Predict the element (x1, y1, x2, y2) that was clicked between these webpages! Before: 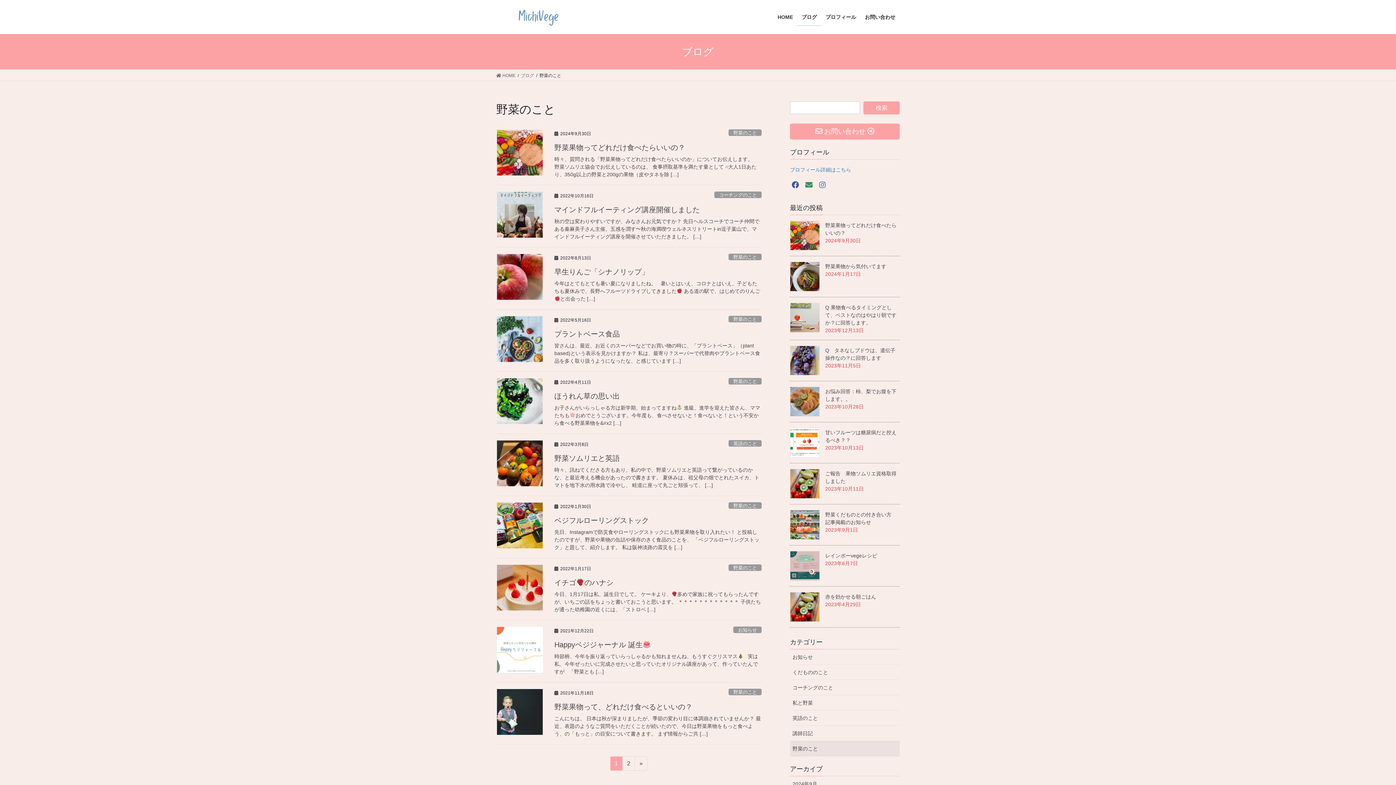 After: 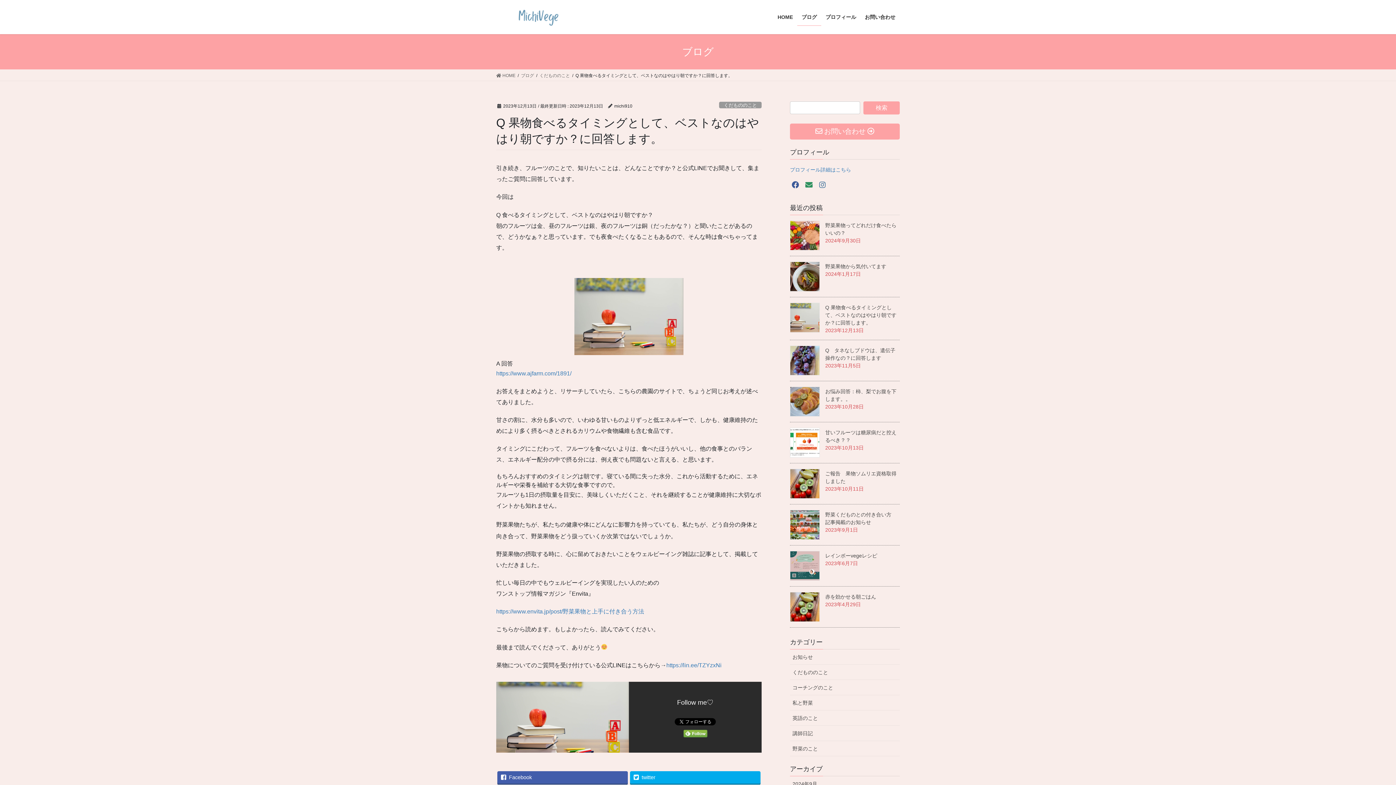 Action: label: Q 果物食べるタイミングとして、ベストなのはやはり朝ですか？に回答します。 bbox: (825, 304, 896, 325)